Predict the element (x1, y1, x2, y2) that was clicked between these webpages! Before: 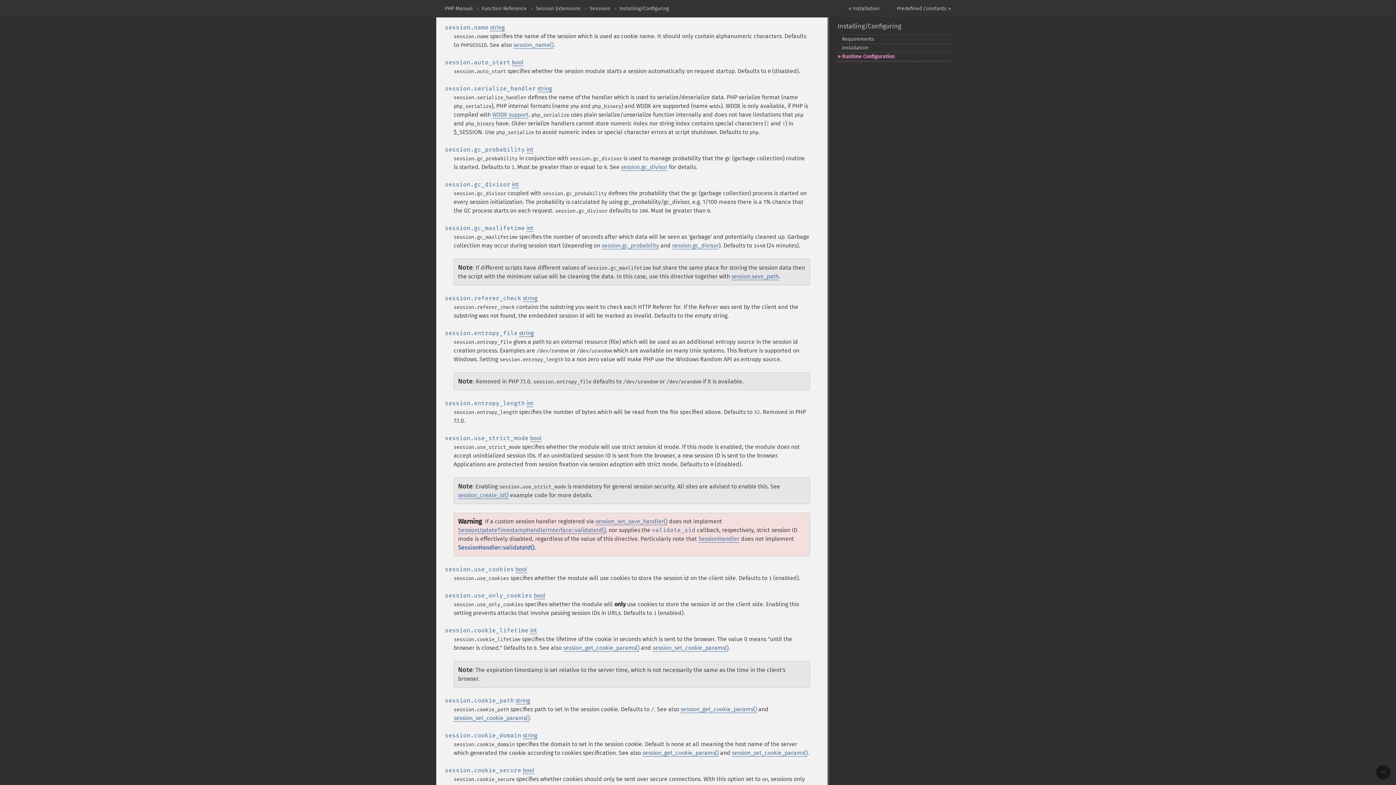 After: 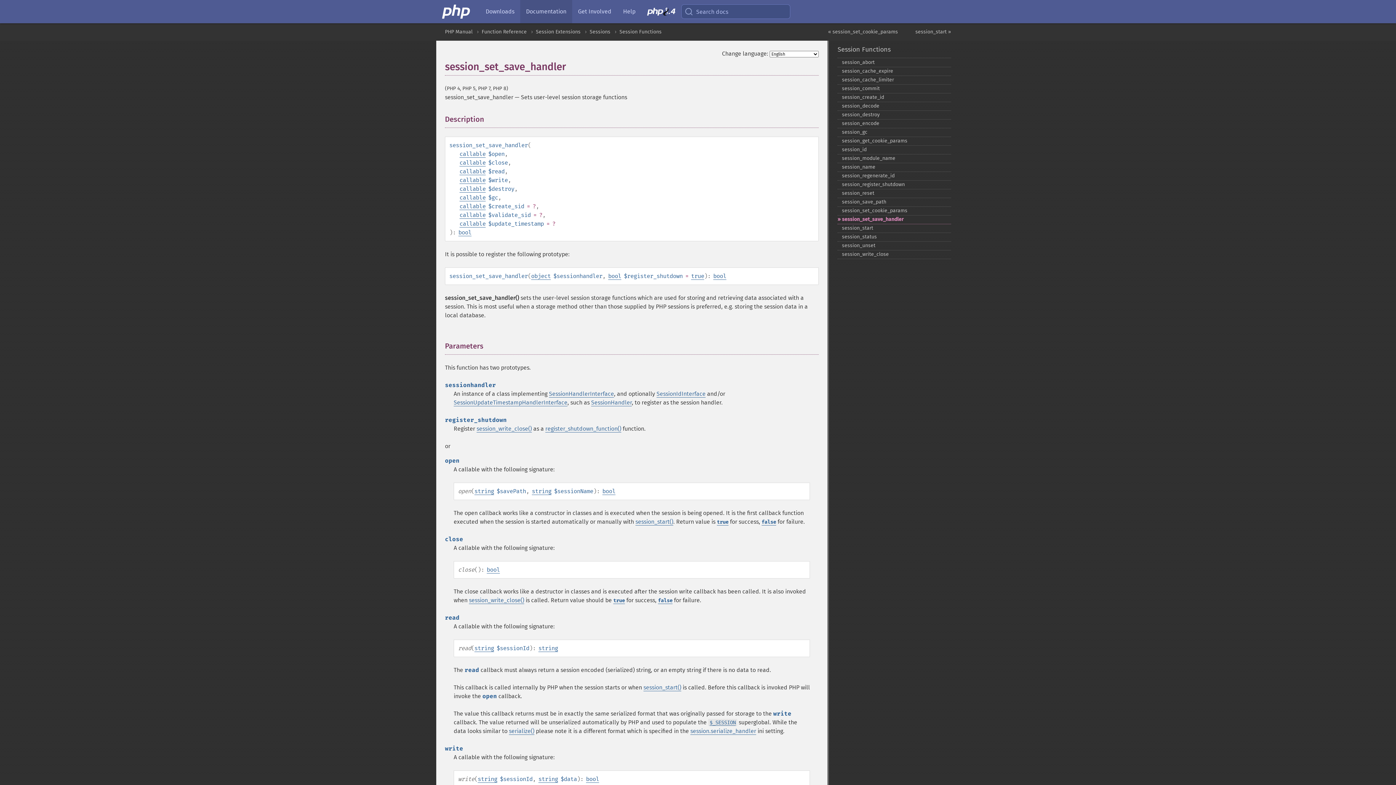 Action: label: session_set_save_handler() bbox: (595, 518, 667, 525)